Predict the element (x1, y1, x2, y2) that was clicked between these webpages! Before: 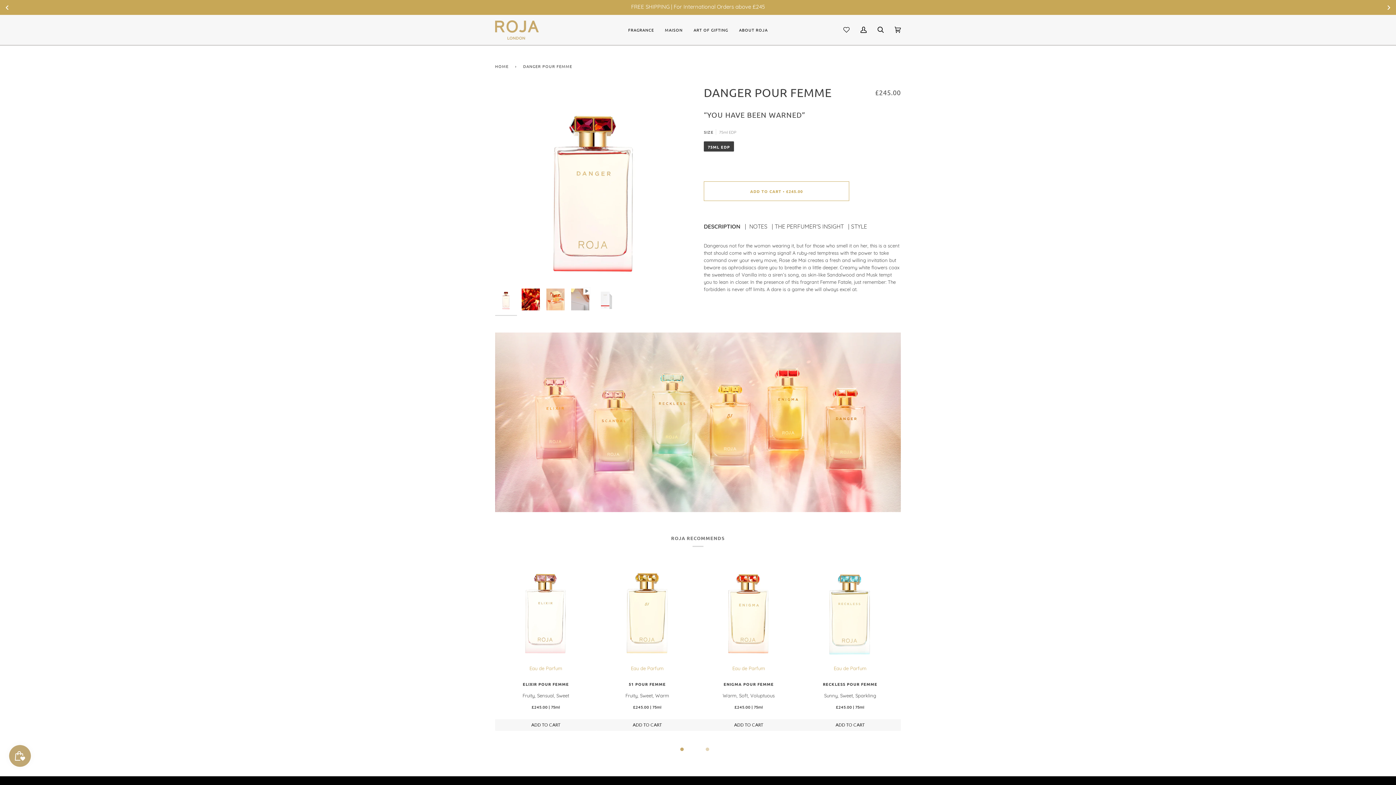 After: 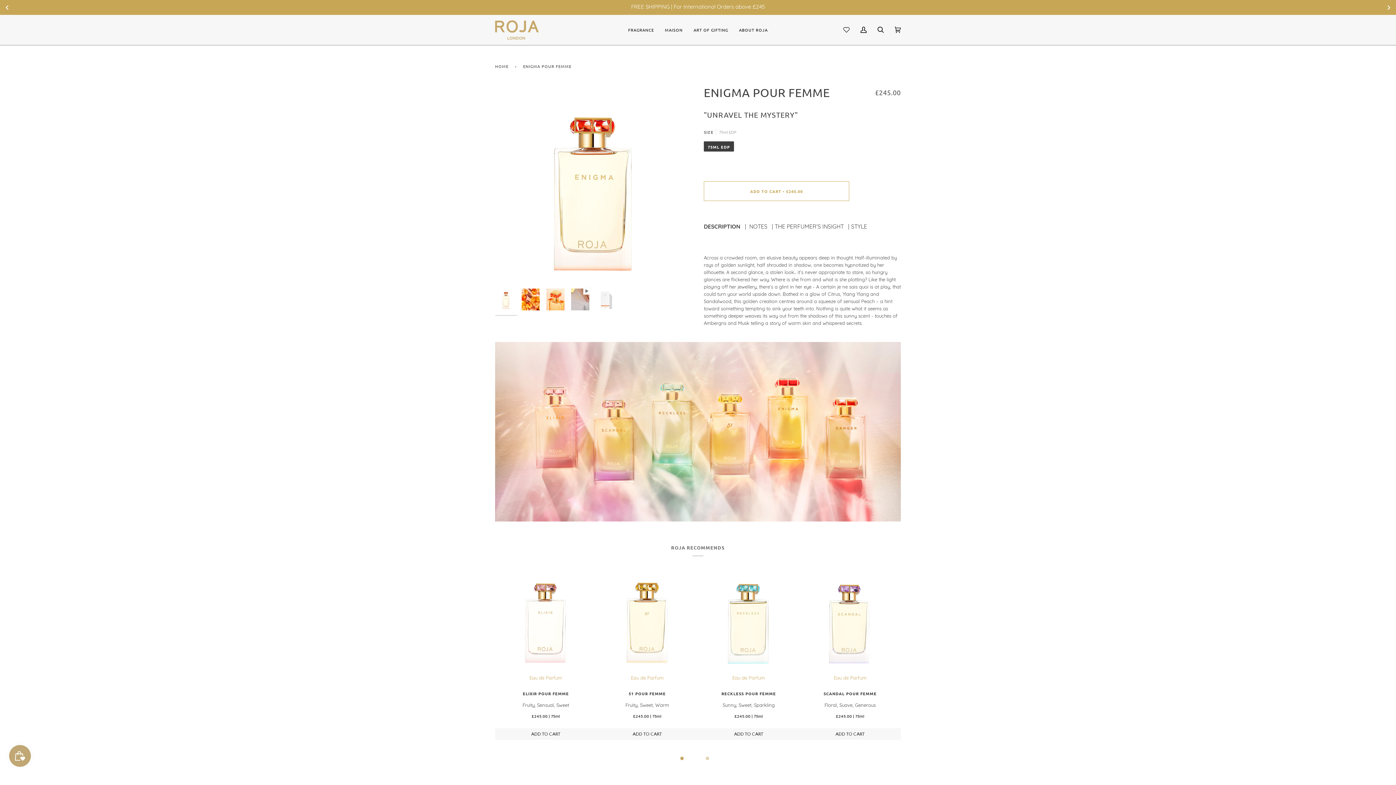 Action: bbox: (698, 559, 799, 660)